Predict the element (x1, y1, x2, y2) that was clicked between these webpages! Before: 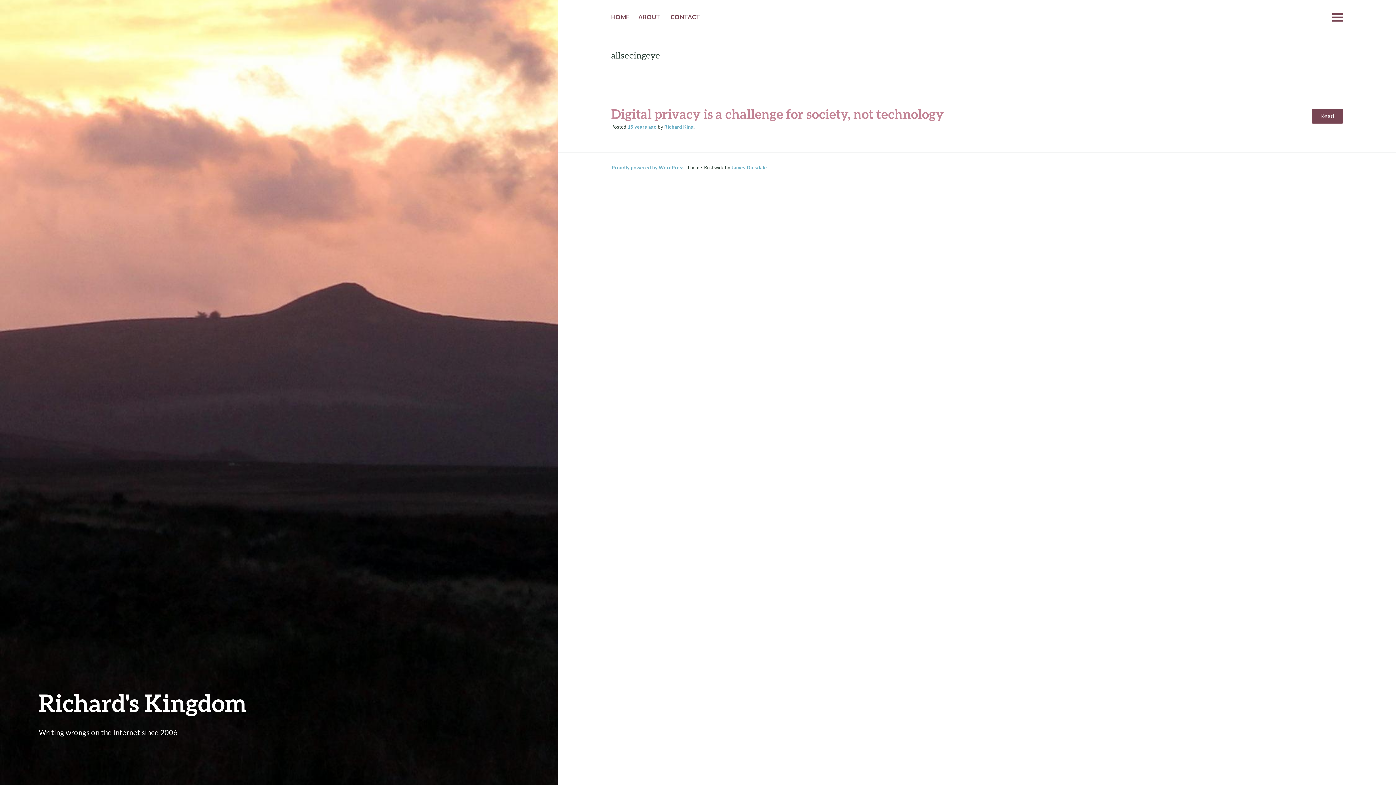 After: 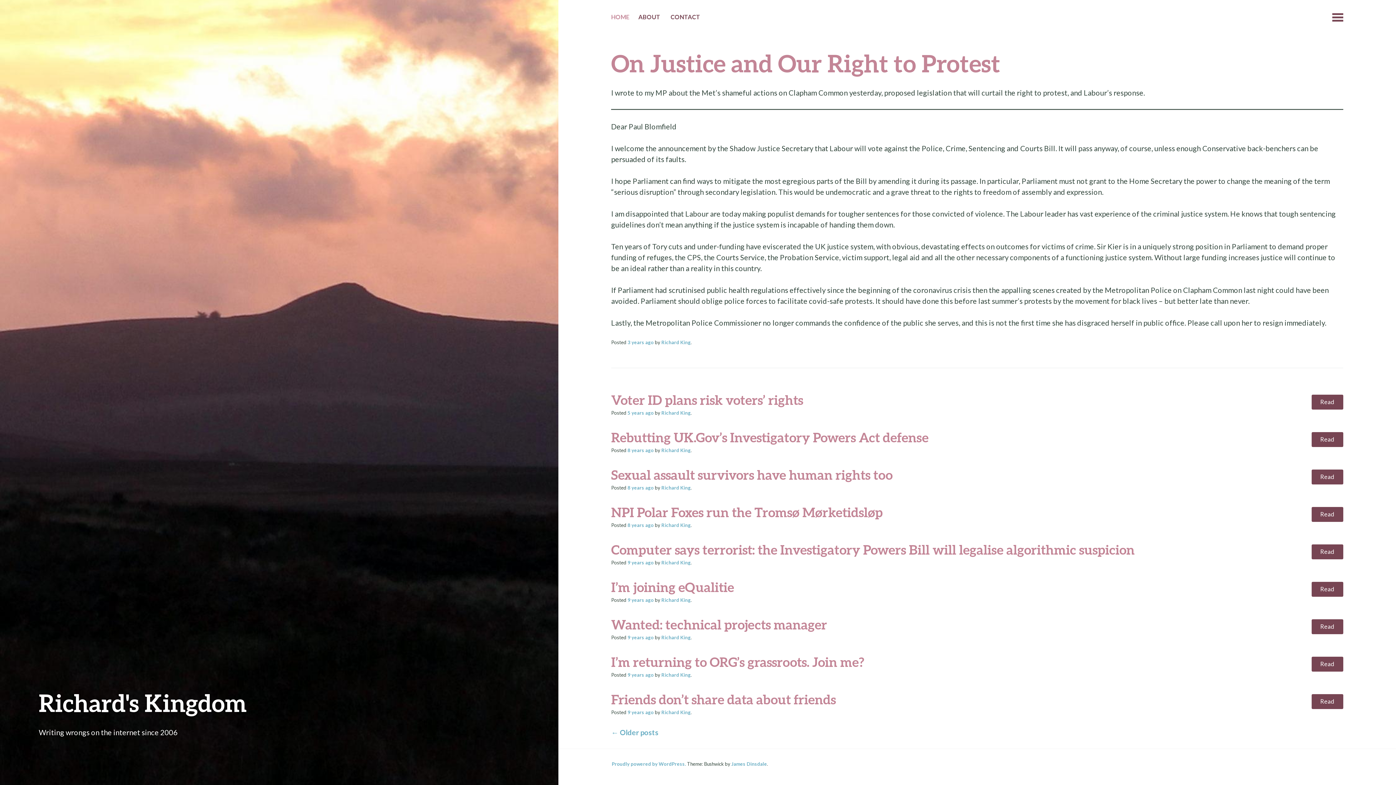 Action: label: HOME bbox: (611, 12, 629, 23)